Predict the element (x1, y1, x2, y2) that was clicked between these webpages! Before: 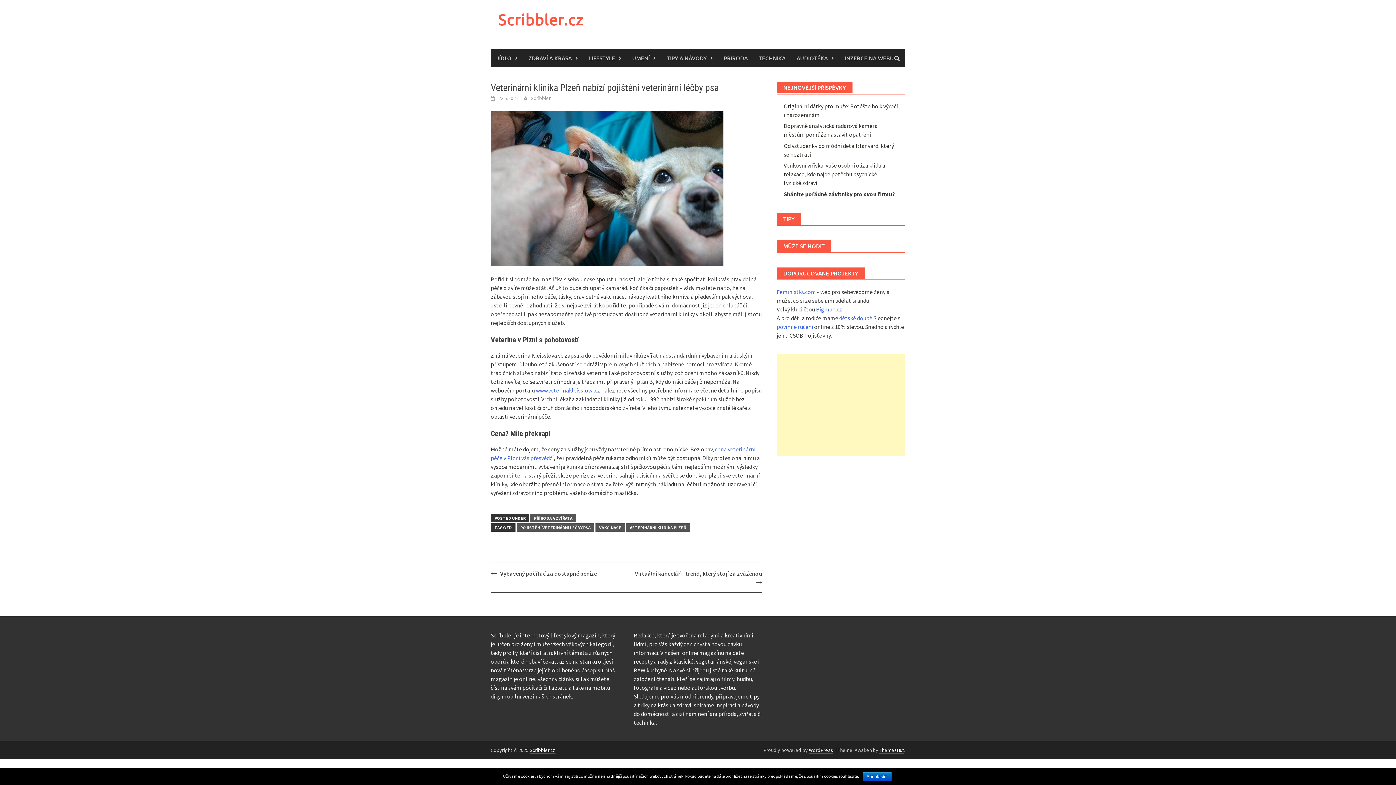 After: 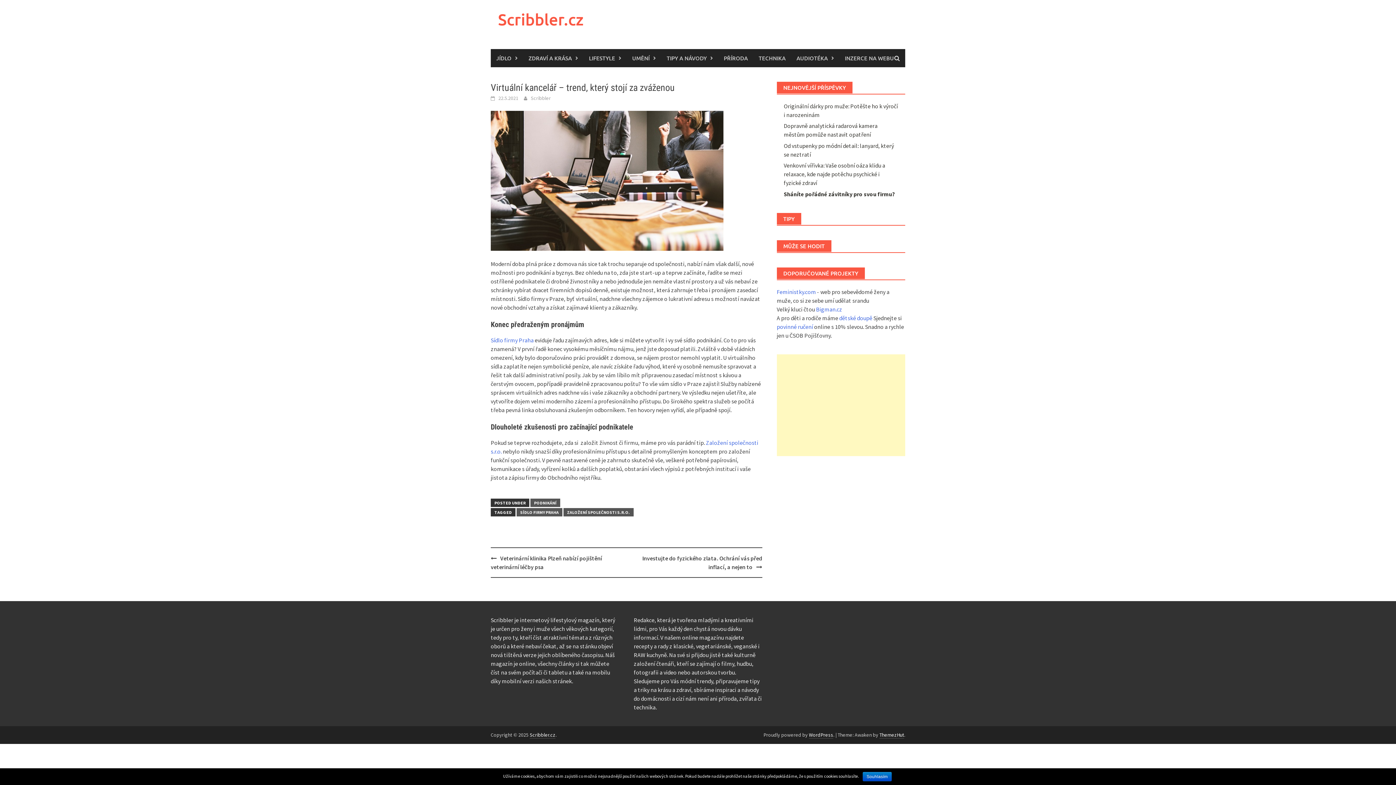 Action: bbox: (635, 570, 762, 577) label: Virtuální kancelář – trend, který stojí za zváženou